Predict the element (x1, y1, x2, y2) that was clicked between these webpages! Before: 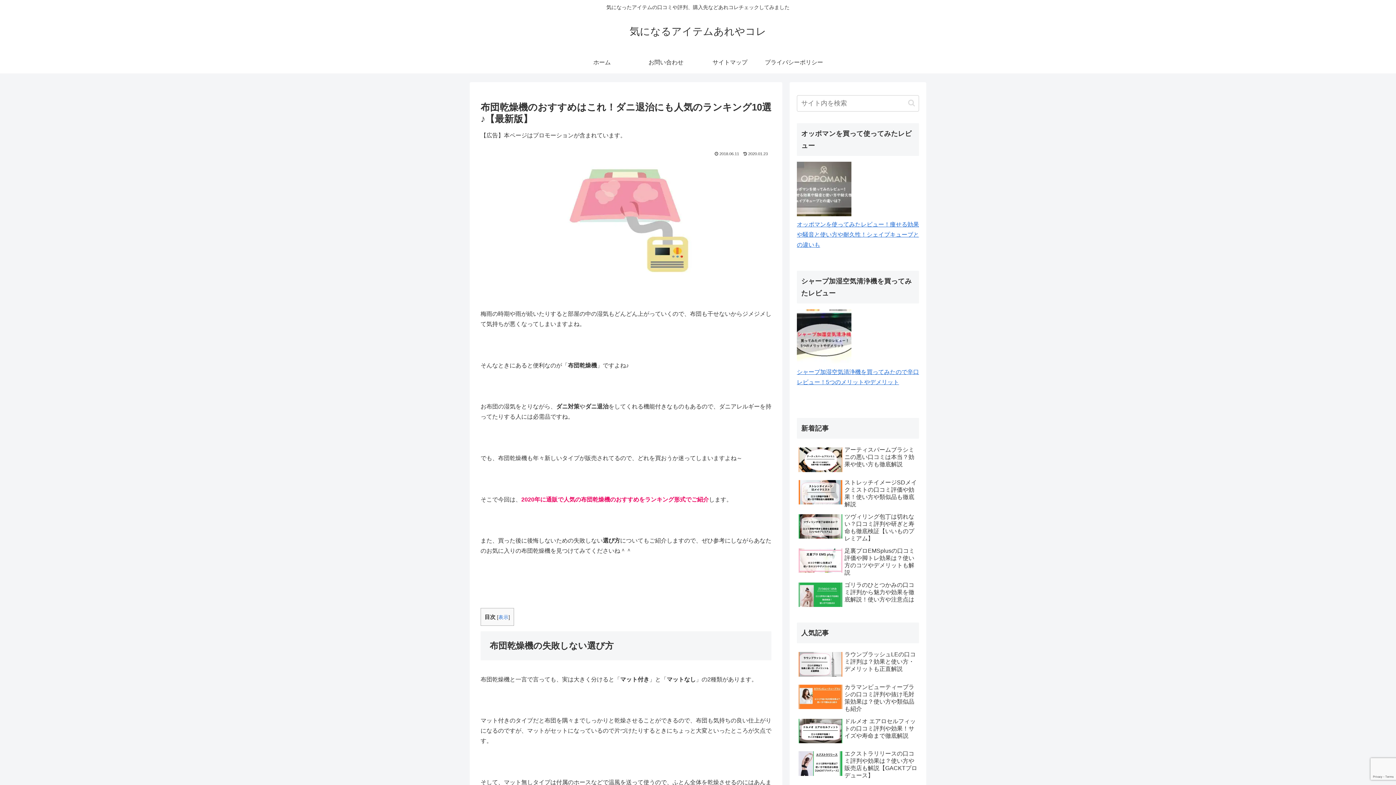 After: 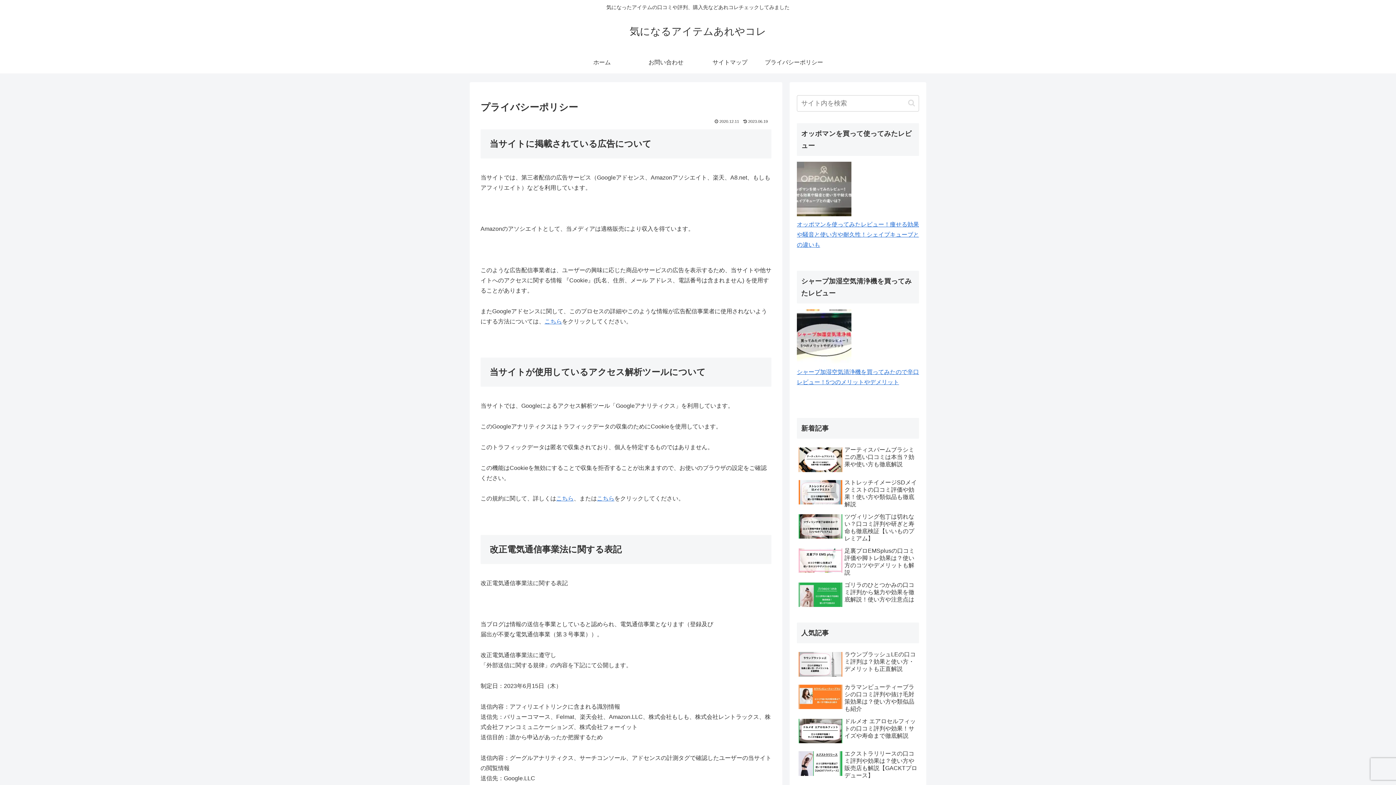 Action: bbox: (762, 51, 826, 73) label: プライバシーポリシー